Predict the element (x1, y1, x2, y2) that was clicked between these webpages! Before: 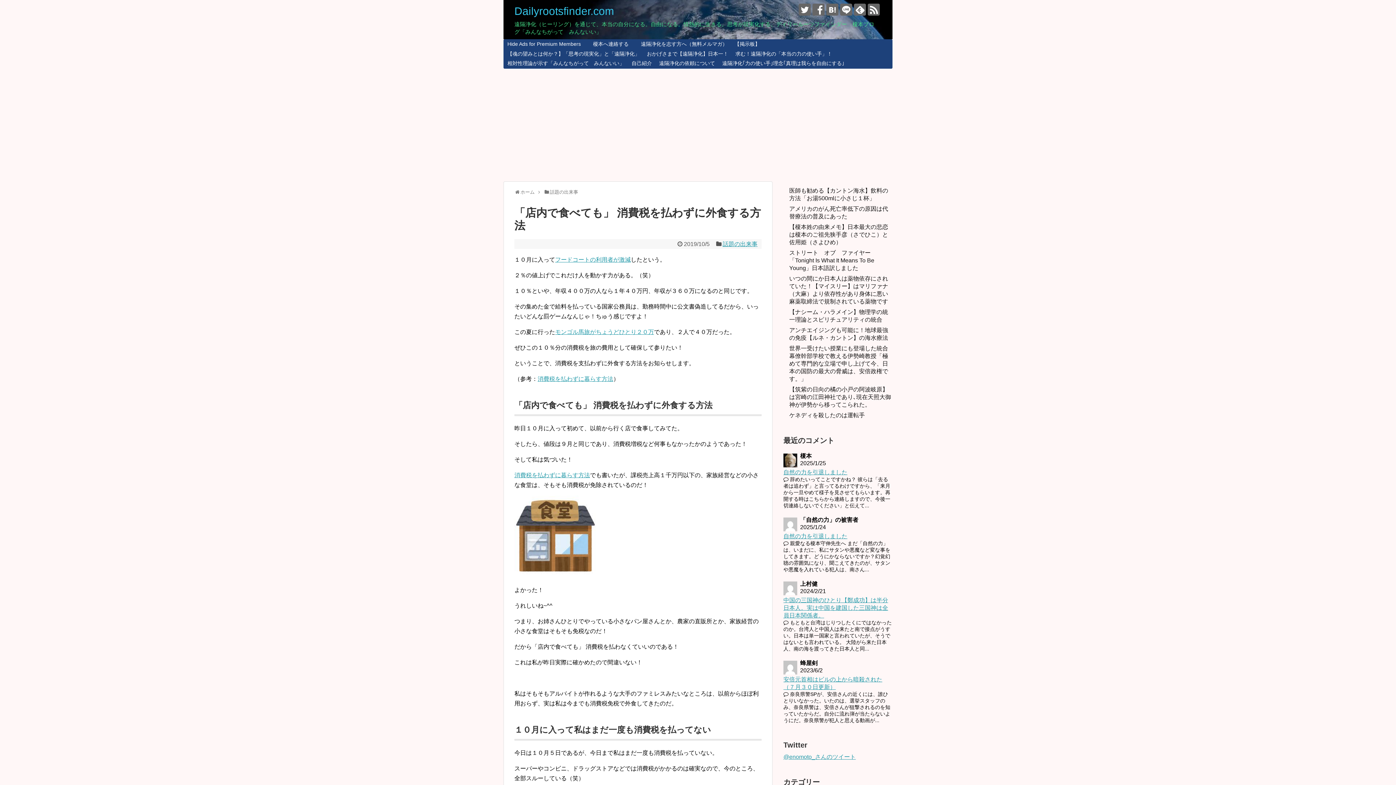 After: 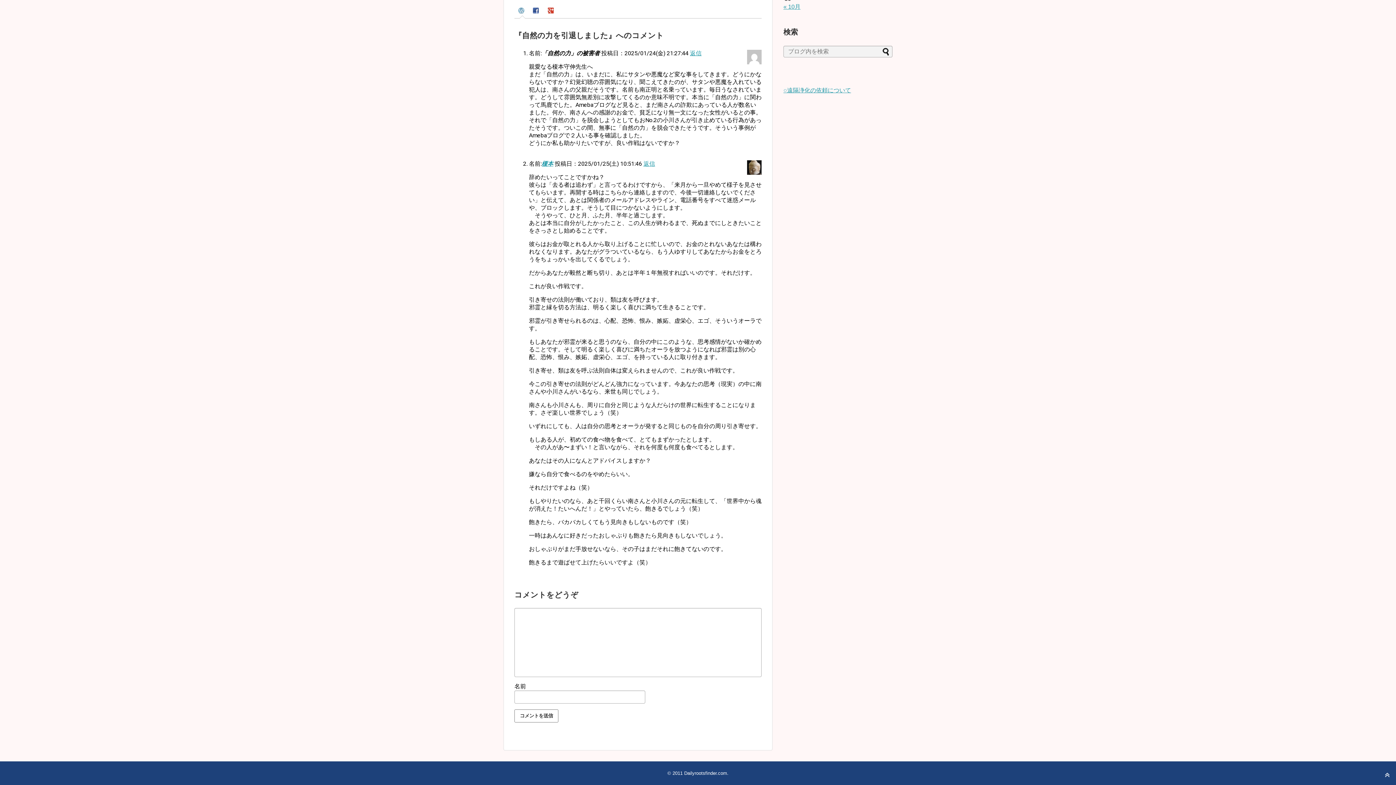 Action: bbox: (783, 469, 847, 475) label: 自然の力を引退しました